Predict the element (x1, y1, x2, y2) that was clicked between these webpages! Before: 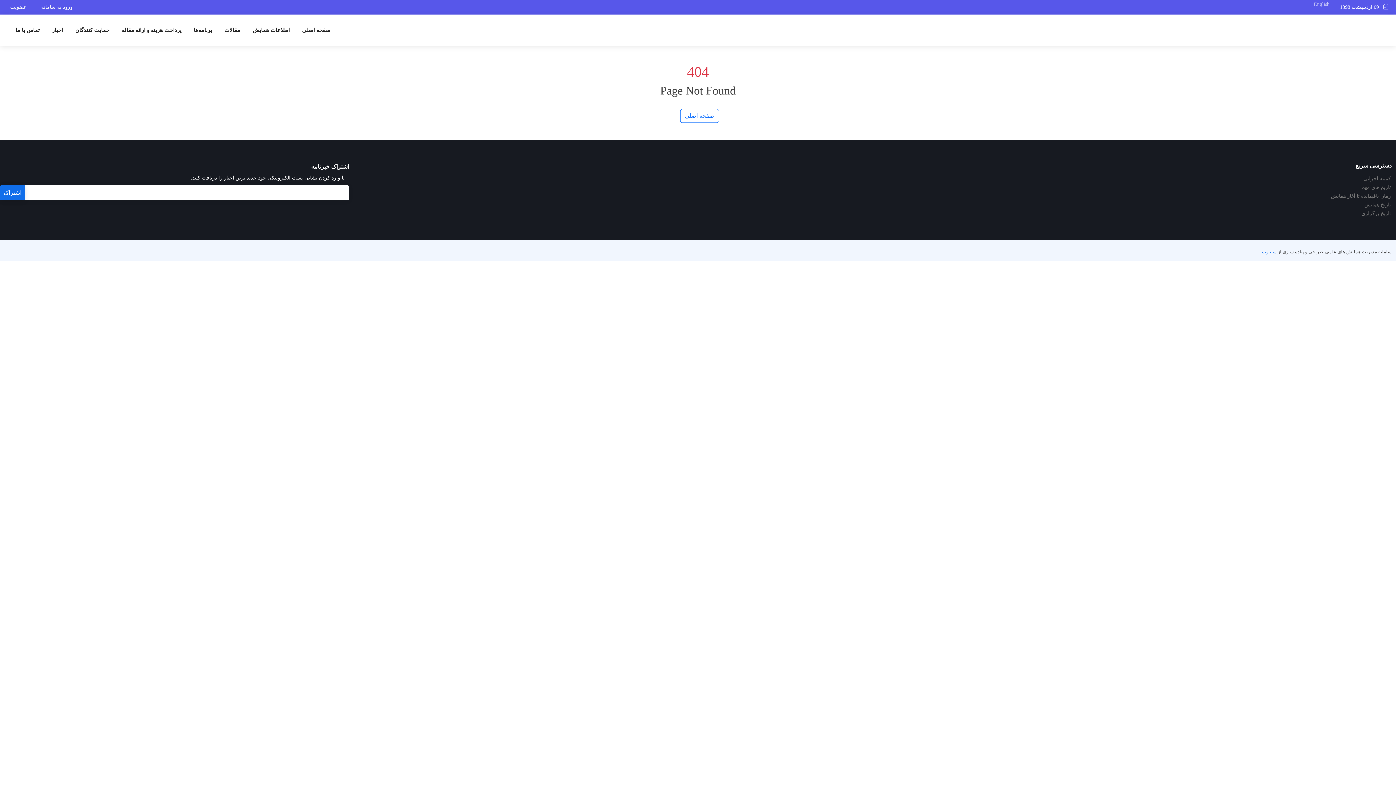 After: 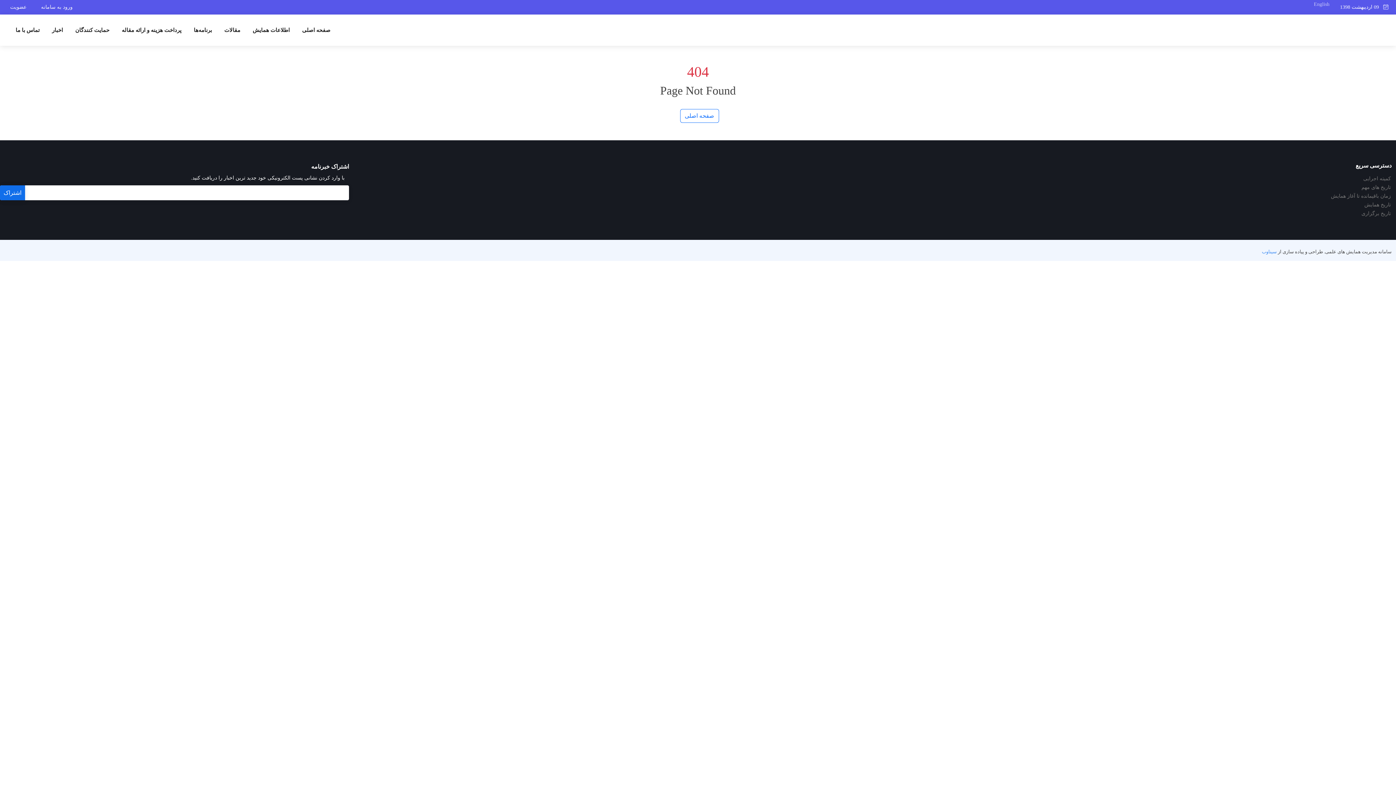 Action: label: سیناوب bbox: (1262, 249, 1277, 254)